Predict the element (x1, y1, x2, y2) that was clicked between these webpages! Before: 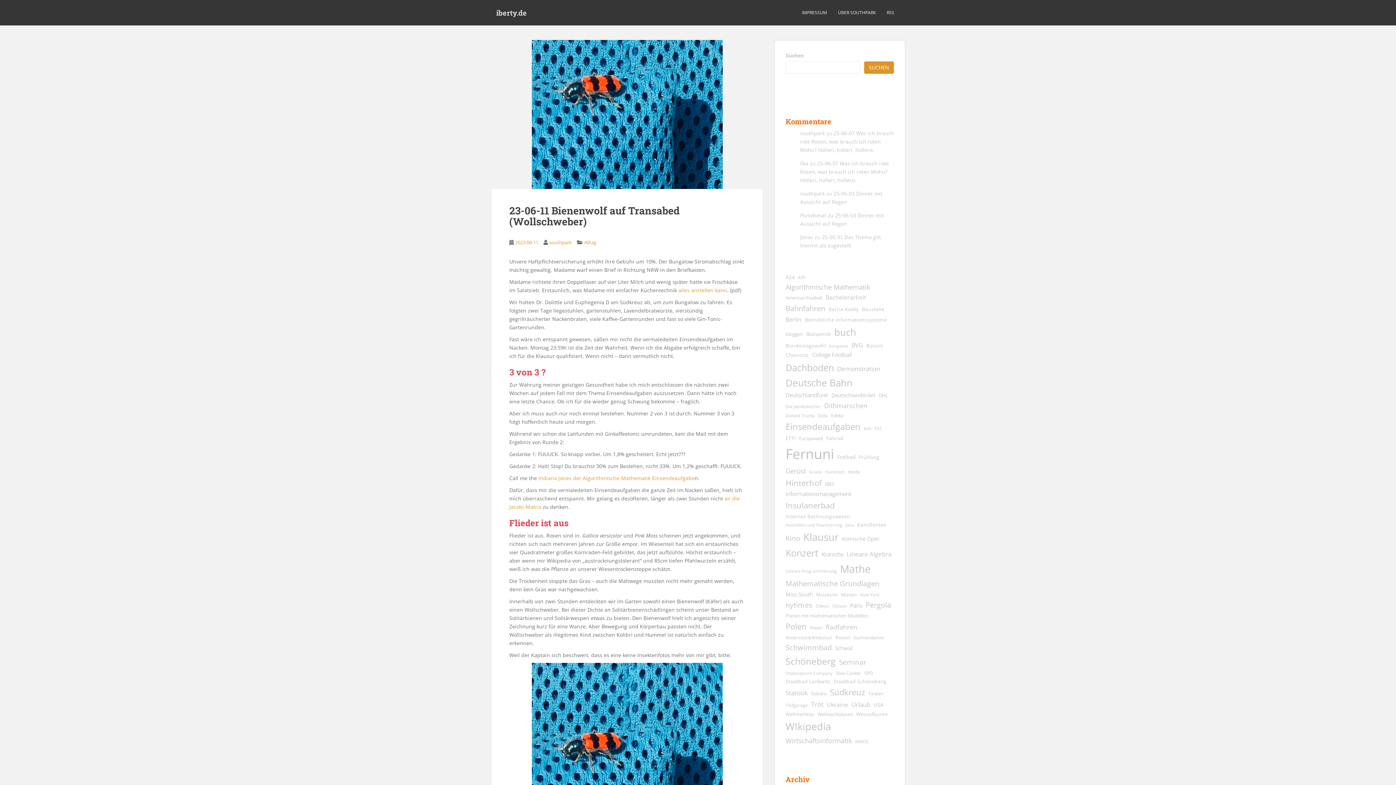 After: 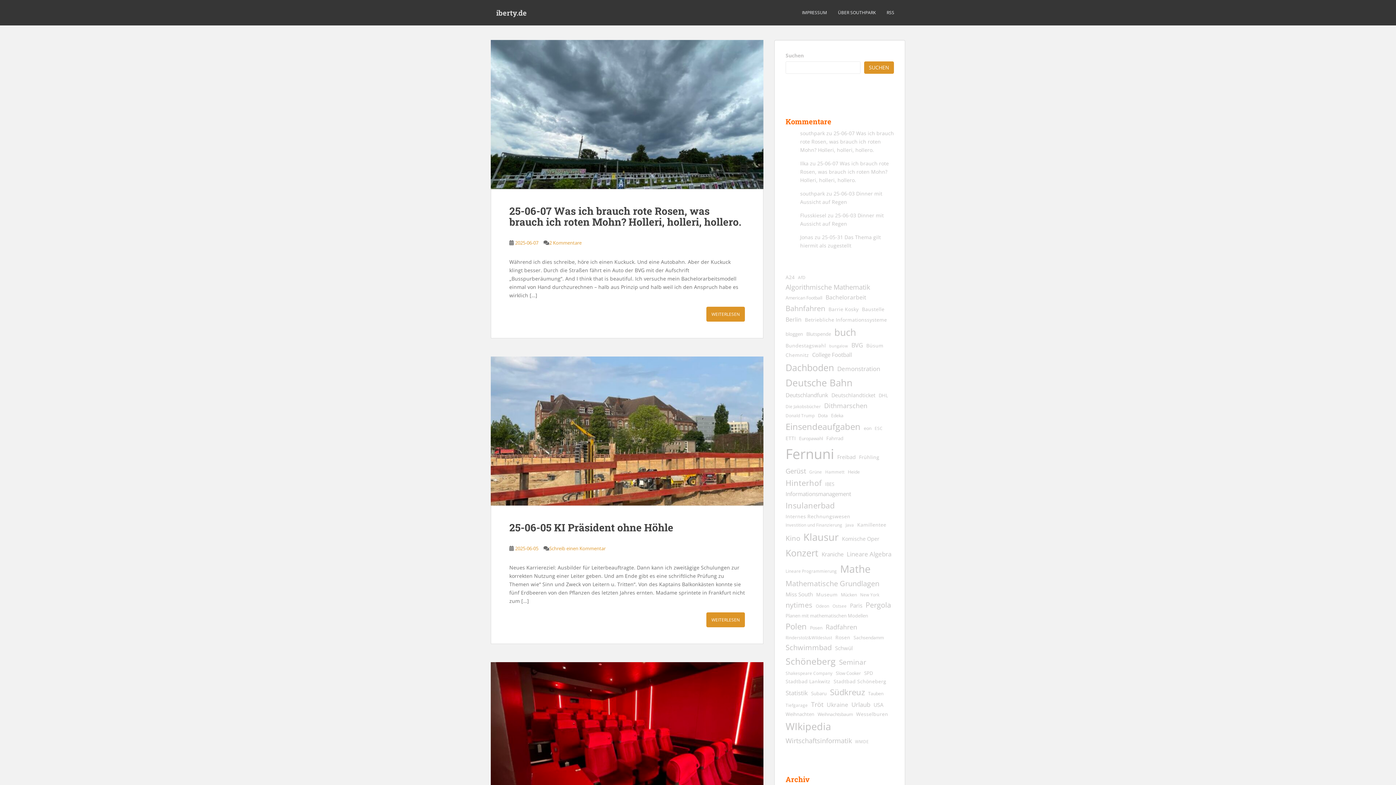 Action: bbox: (800, 129, 825, 136) label: southpark